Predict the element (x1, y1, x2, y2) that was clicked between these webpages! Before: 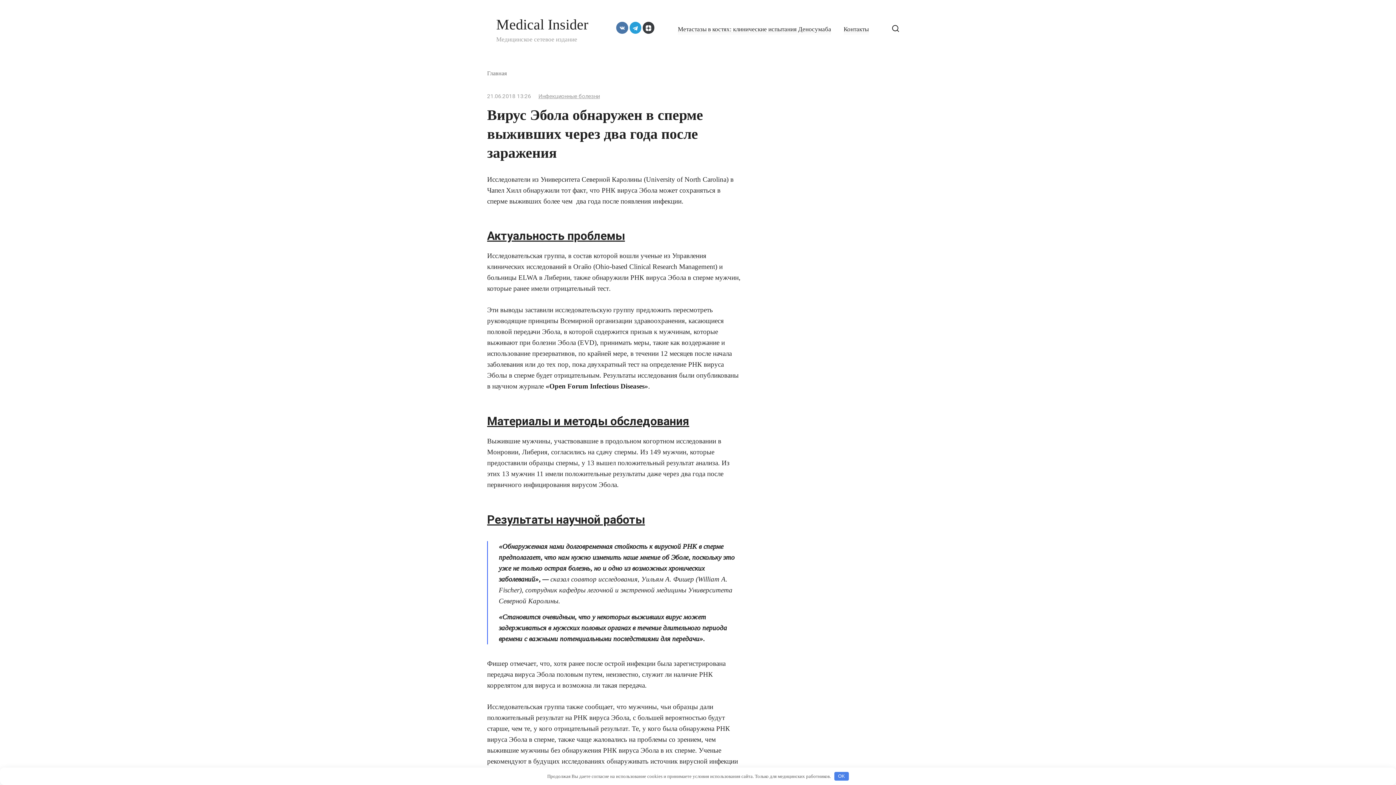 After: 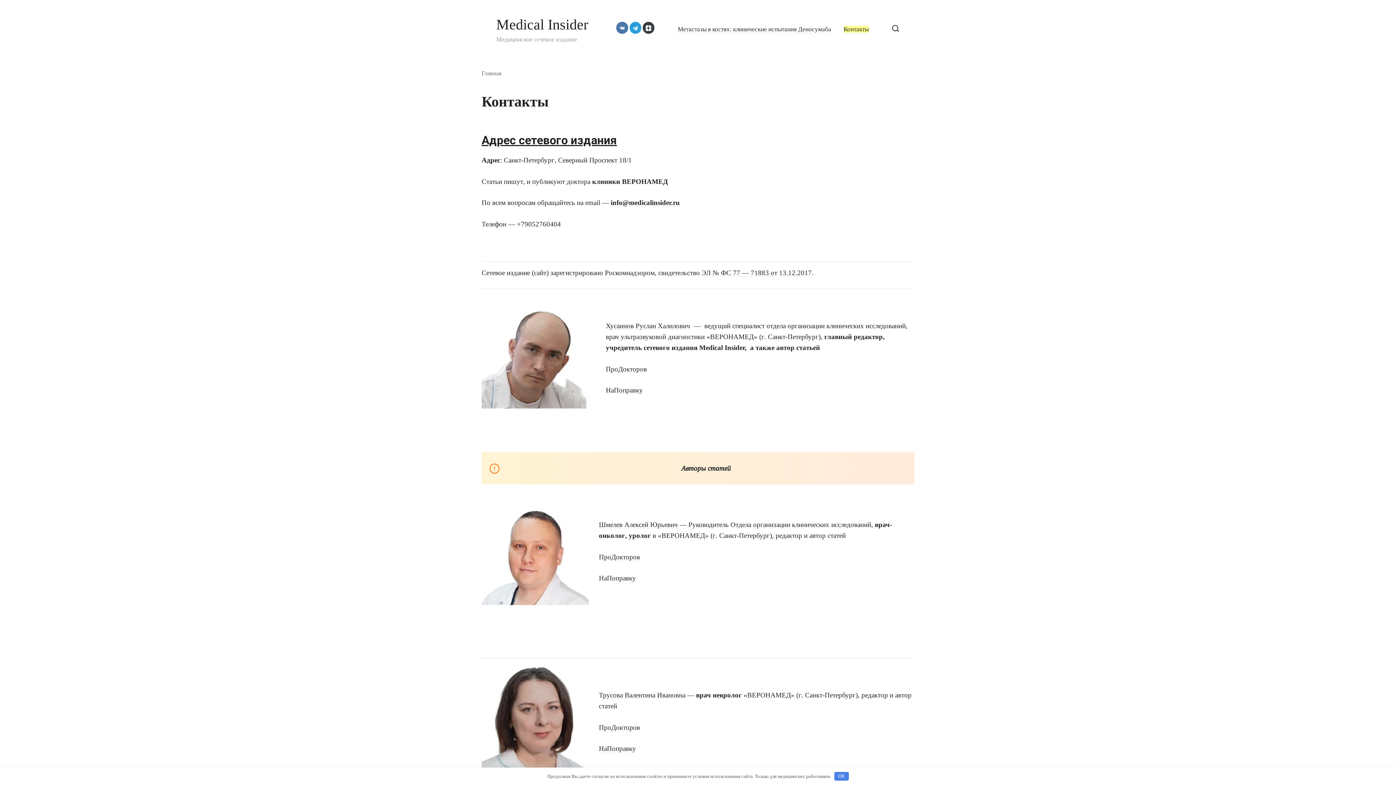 Action: bbox: (843, 25, 868, 32) label: Контакты